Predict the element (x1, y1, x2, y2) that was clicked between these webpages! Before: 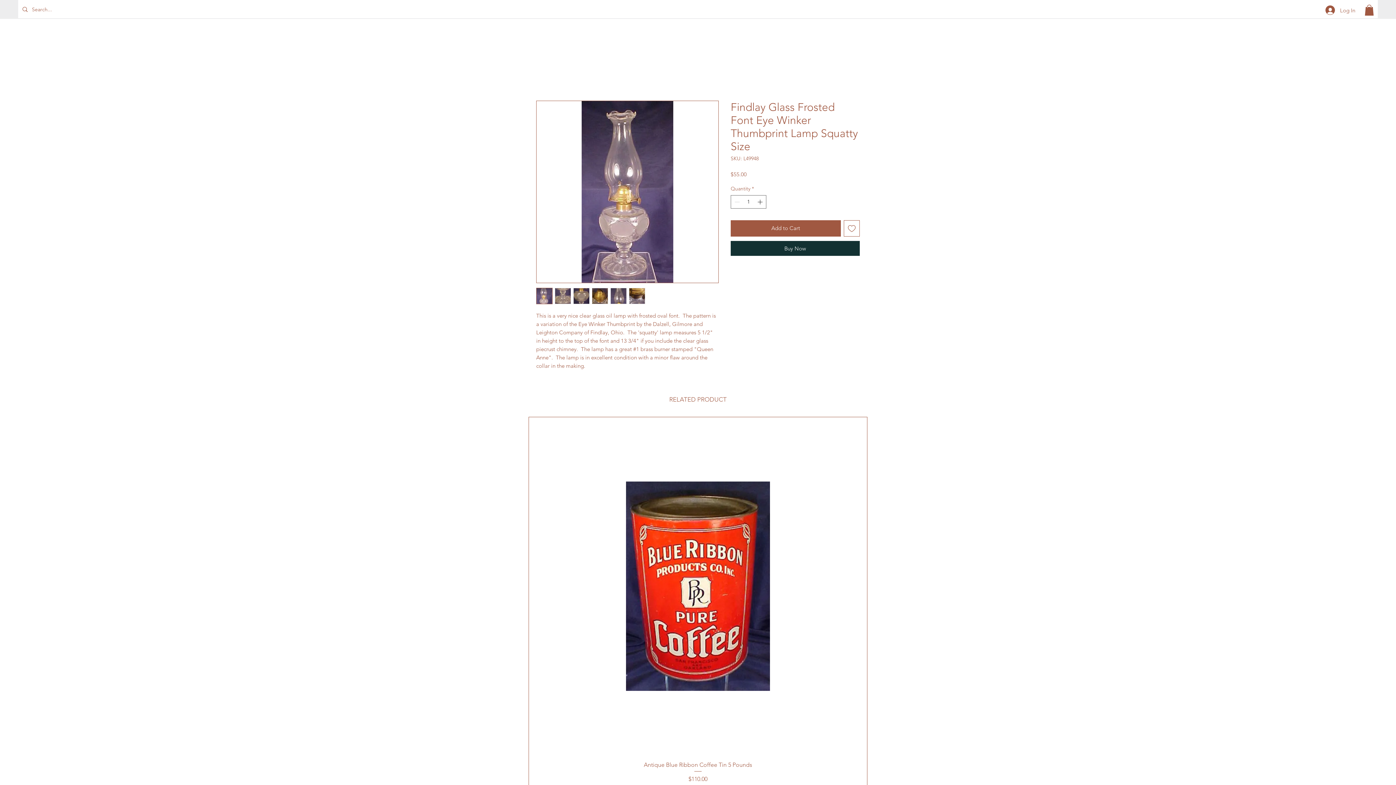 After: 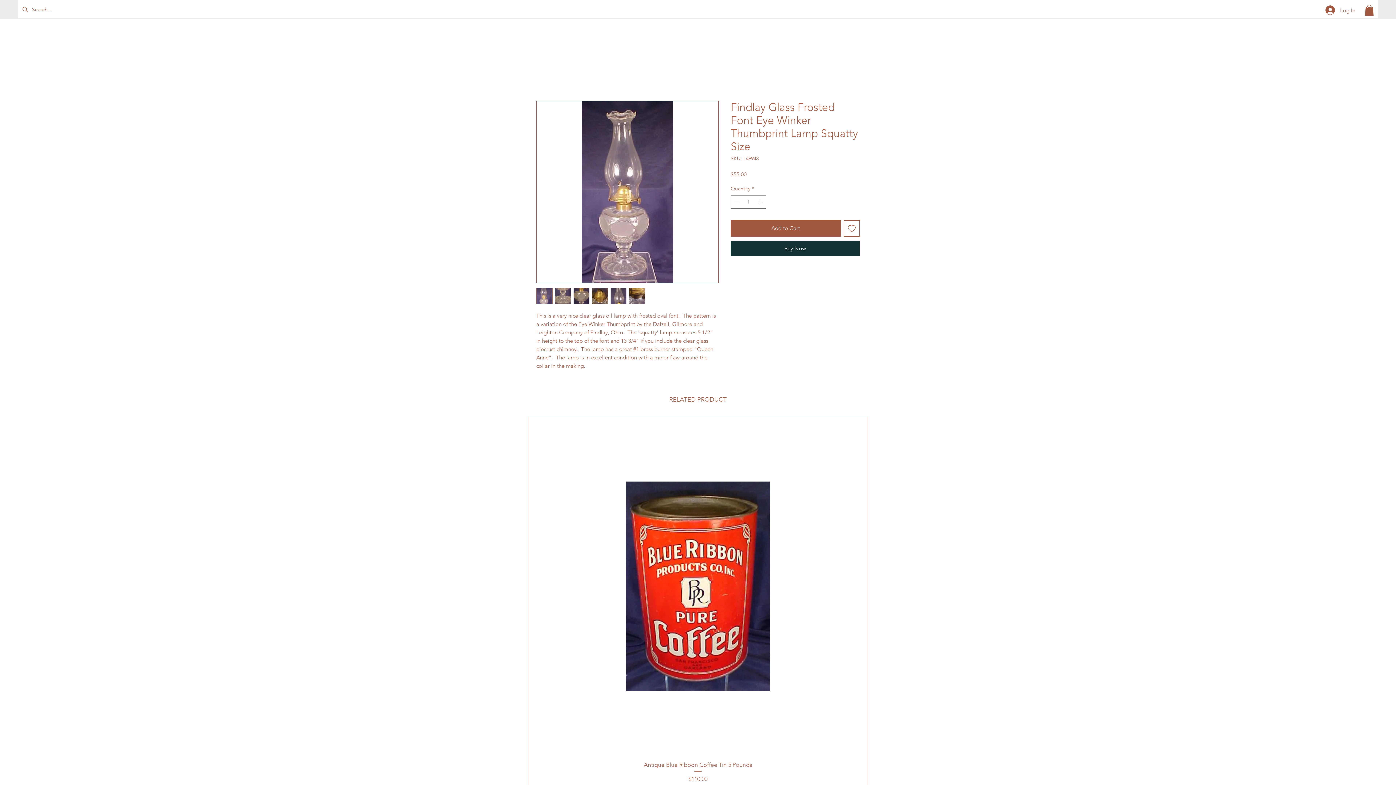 Action: bbox: (554, 288, 571, 304)